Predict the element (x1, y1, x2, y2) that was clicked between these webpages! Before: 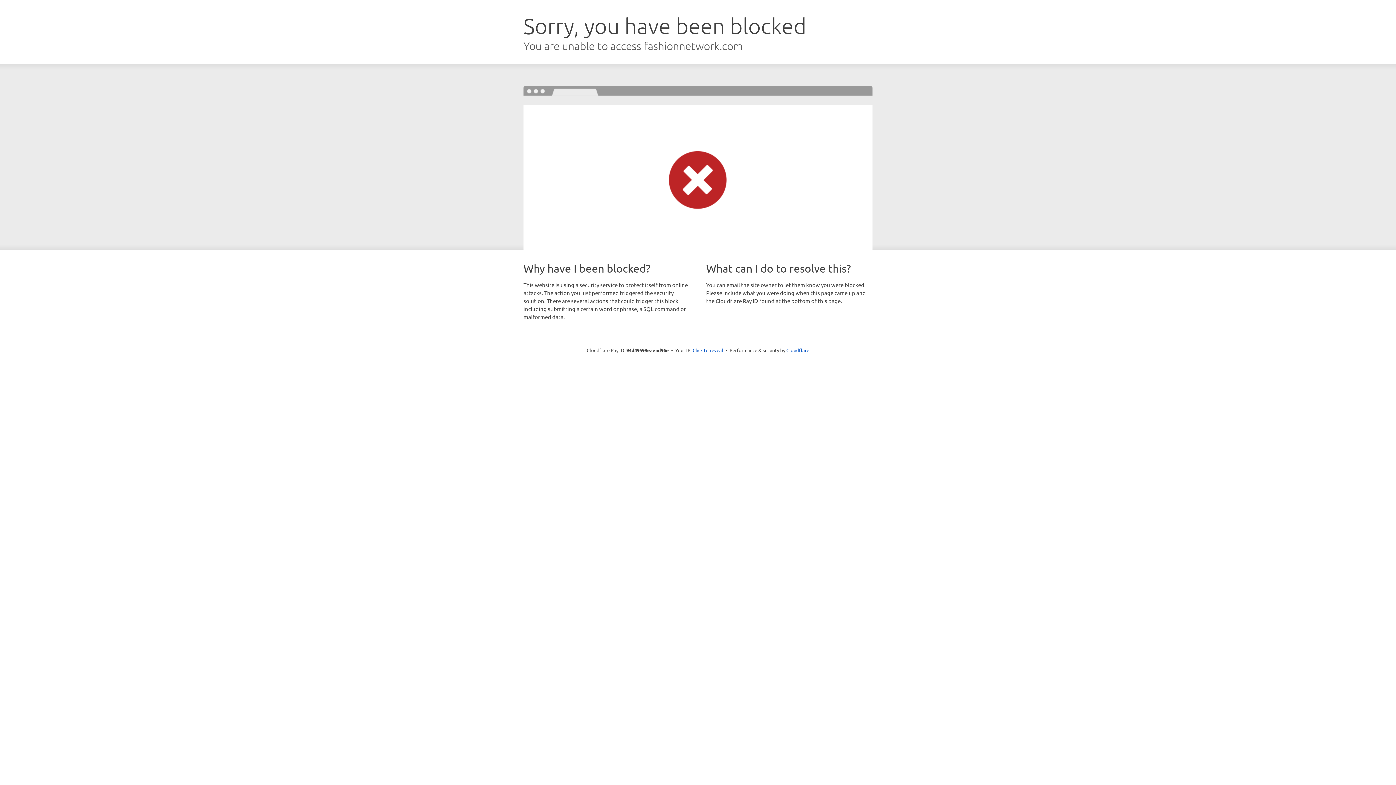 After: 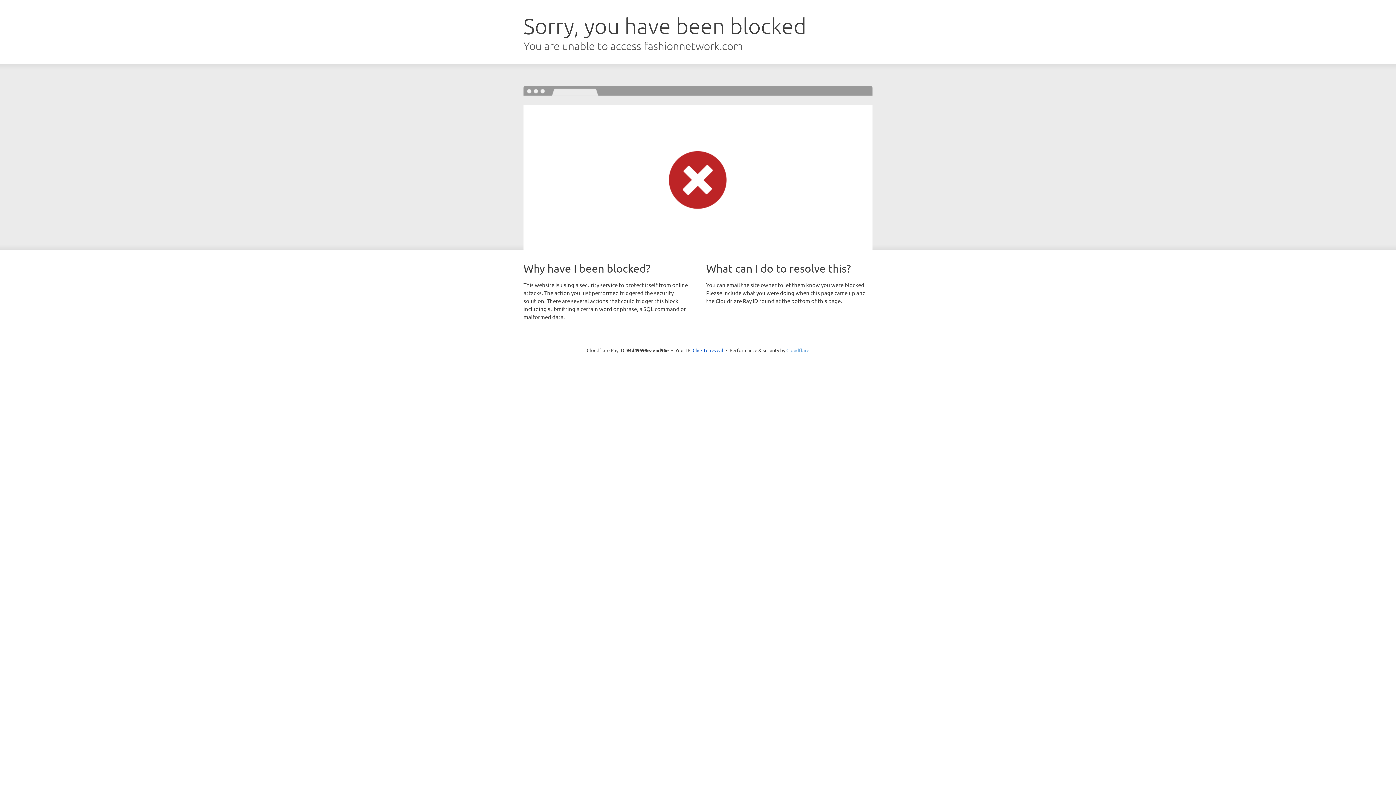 Action: bbox: (786, 347, 809, 353) label: Cloudflare